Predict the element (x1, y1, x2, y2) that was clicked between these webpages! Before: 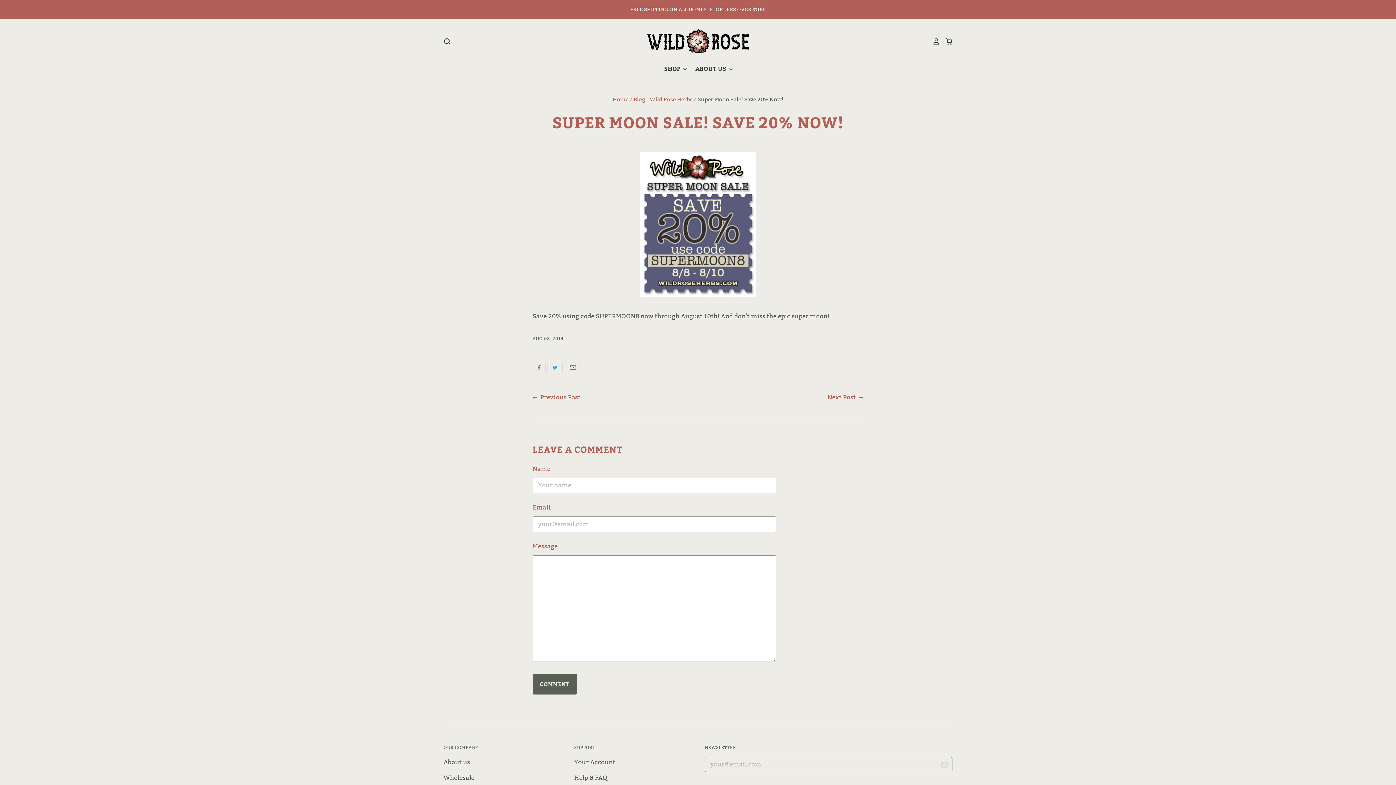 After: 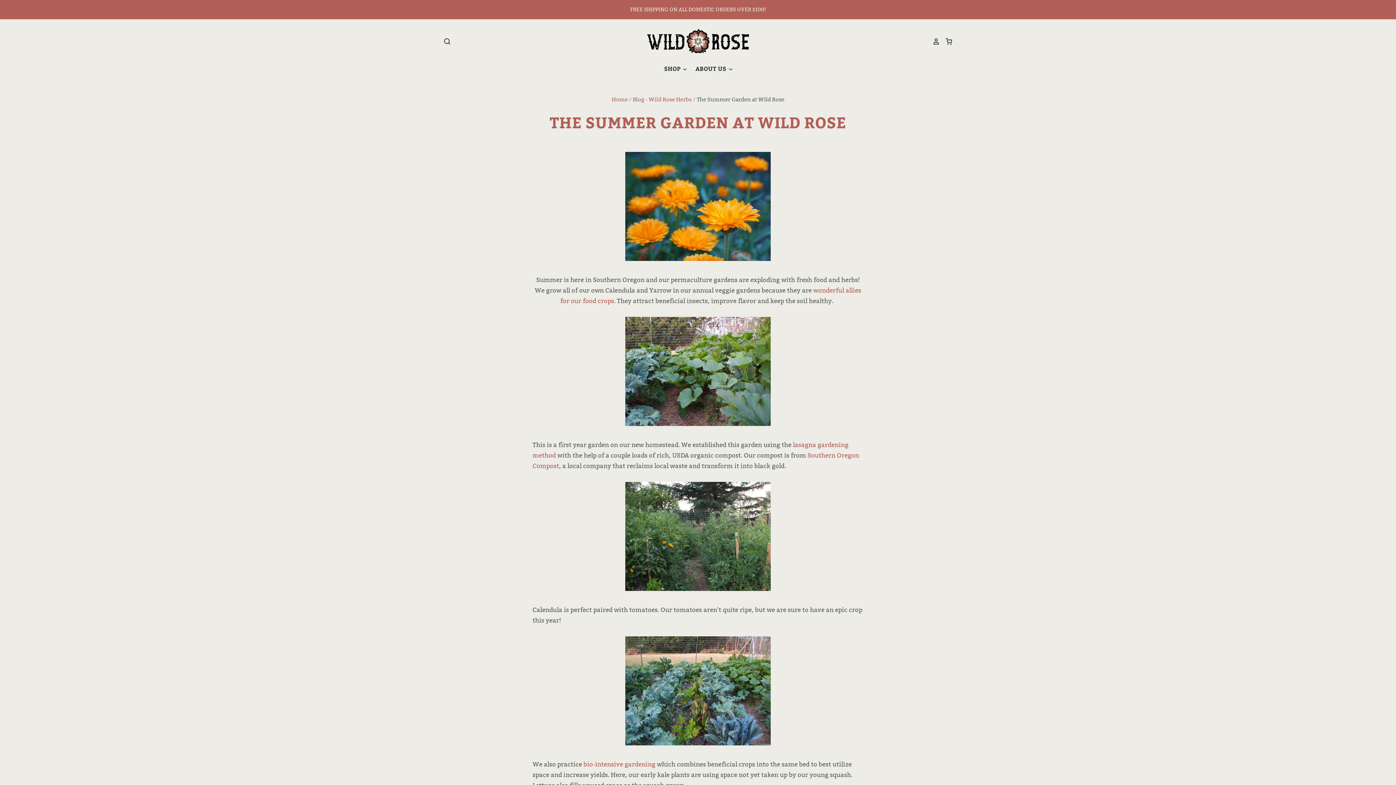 Action: bbox: (532, 393, 580, 401) label:  Previous Post